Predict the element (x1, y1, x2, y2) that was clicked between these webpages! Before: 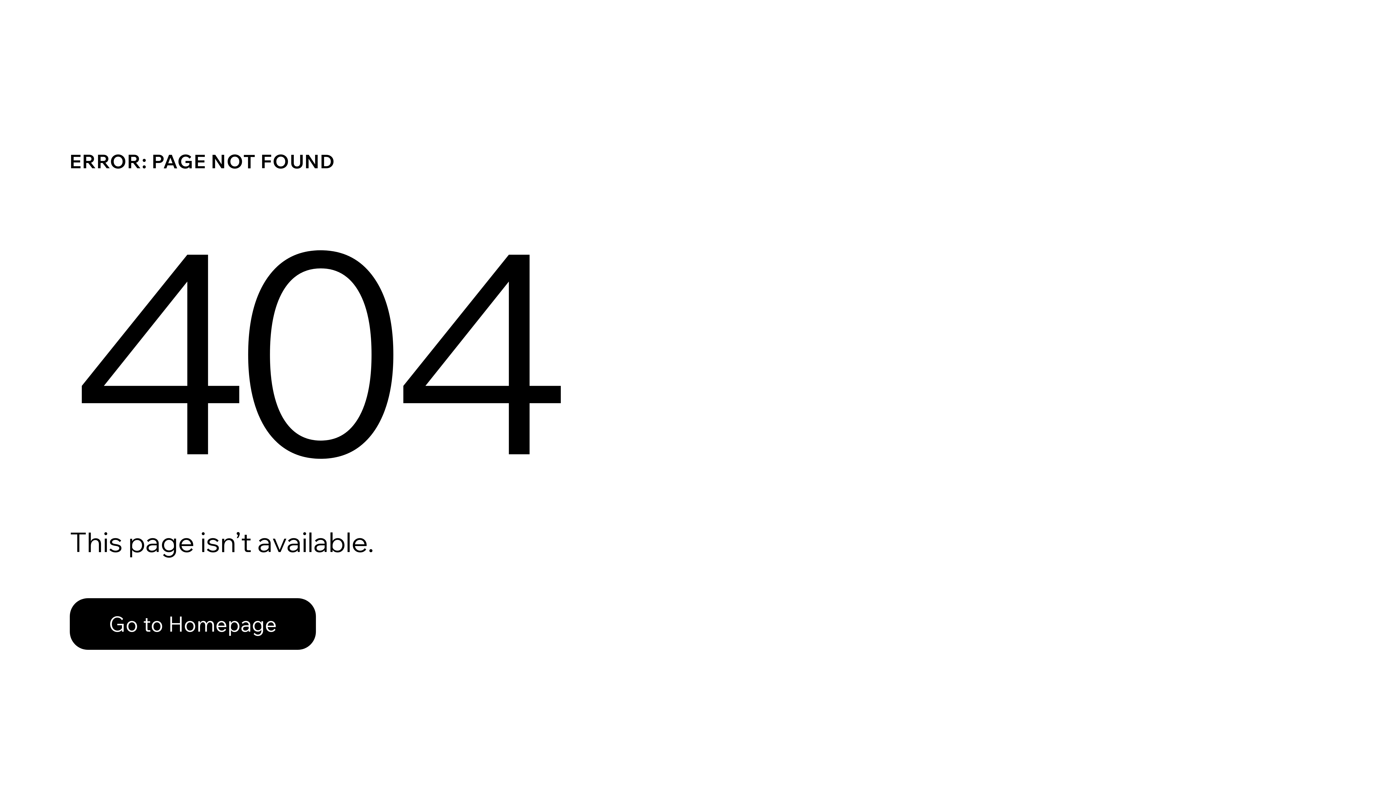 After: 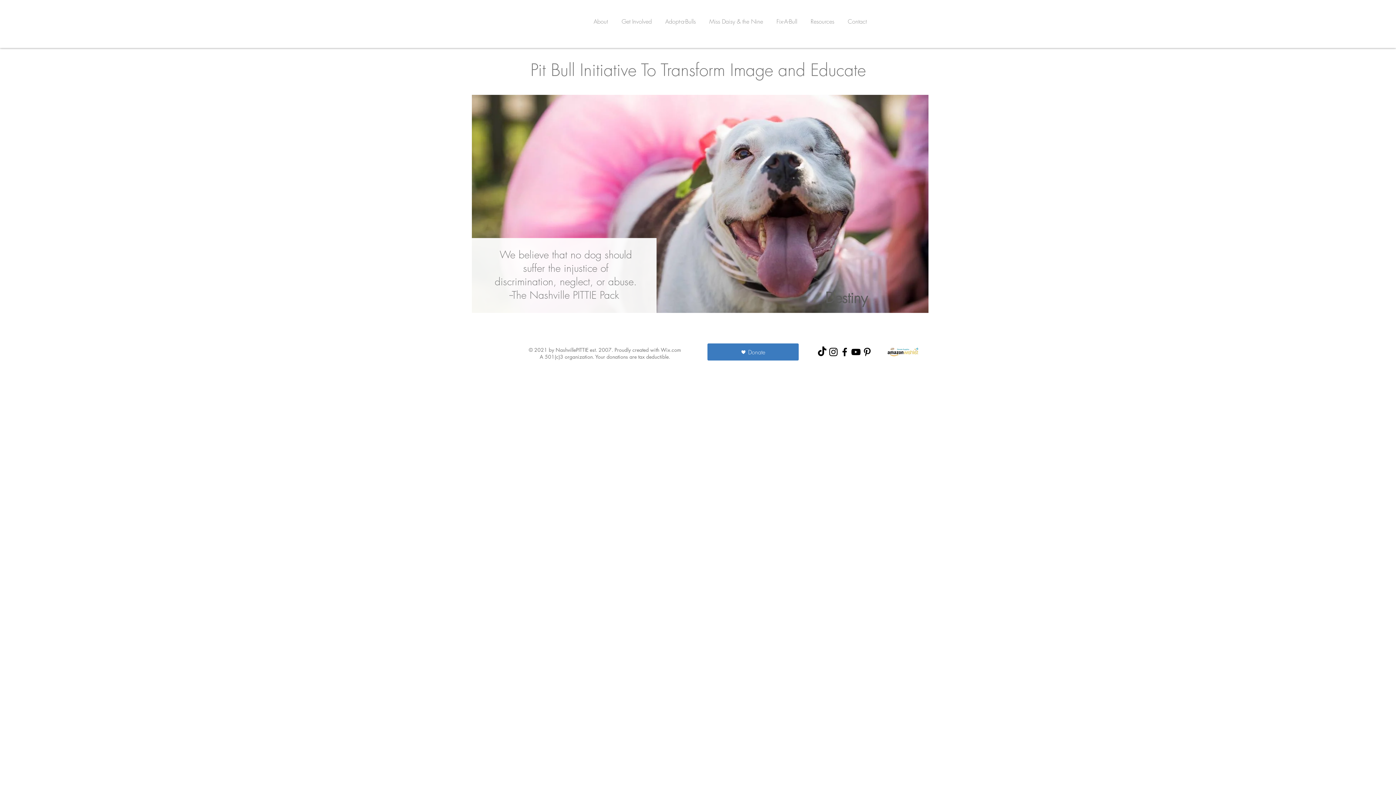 Action: label: Go to Homepage bbox: (69, 598, 316, 650)